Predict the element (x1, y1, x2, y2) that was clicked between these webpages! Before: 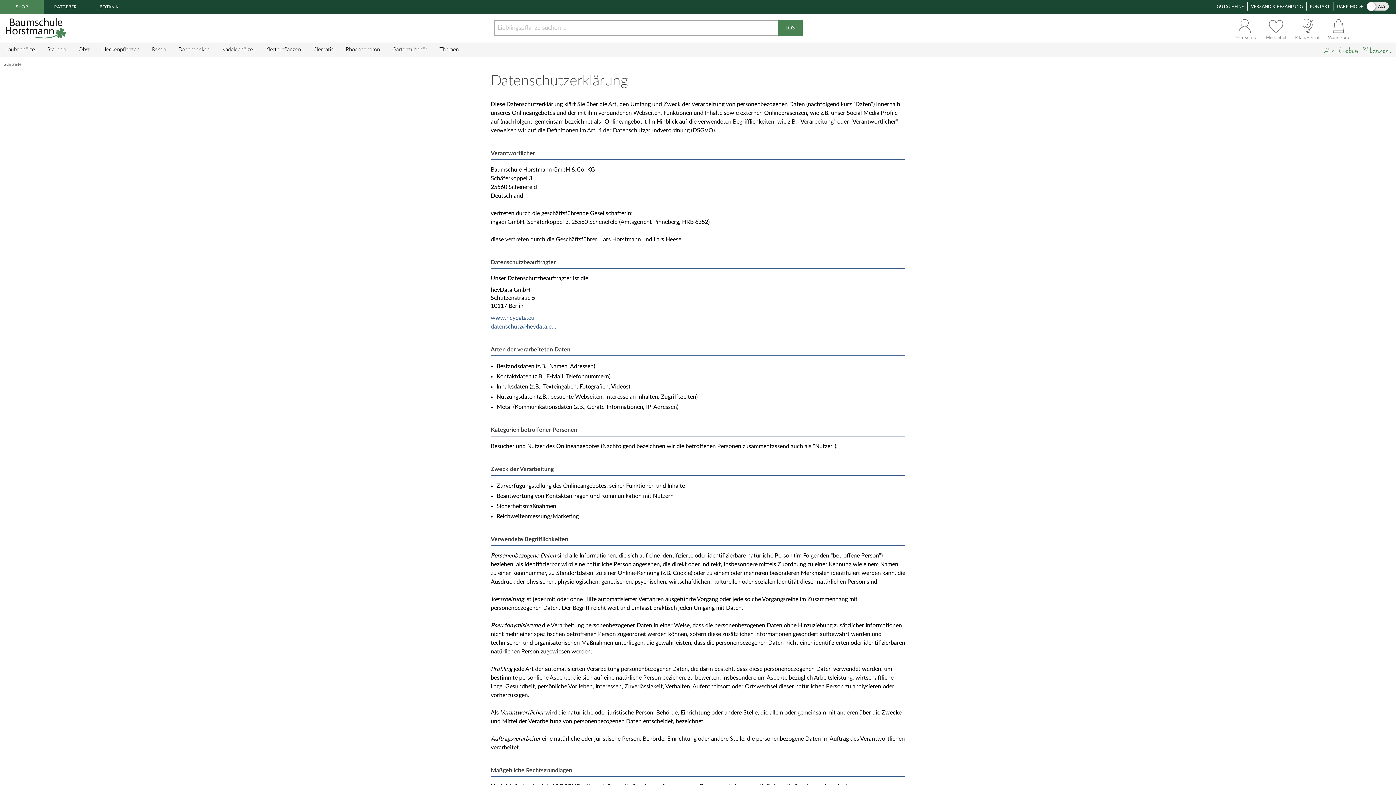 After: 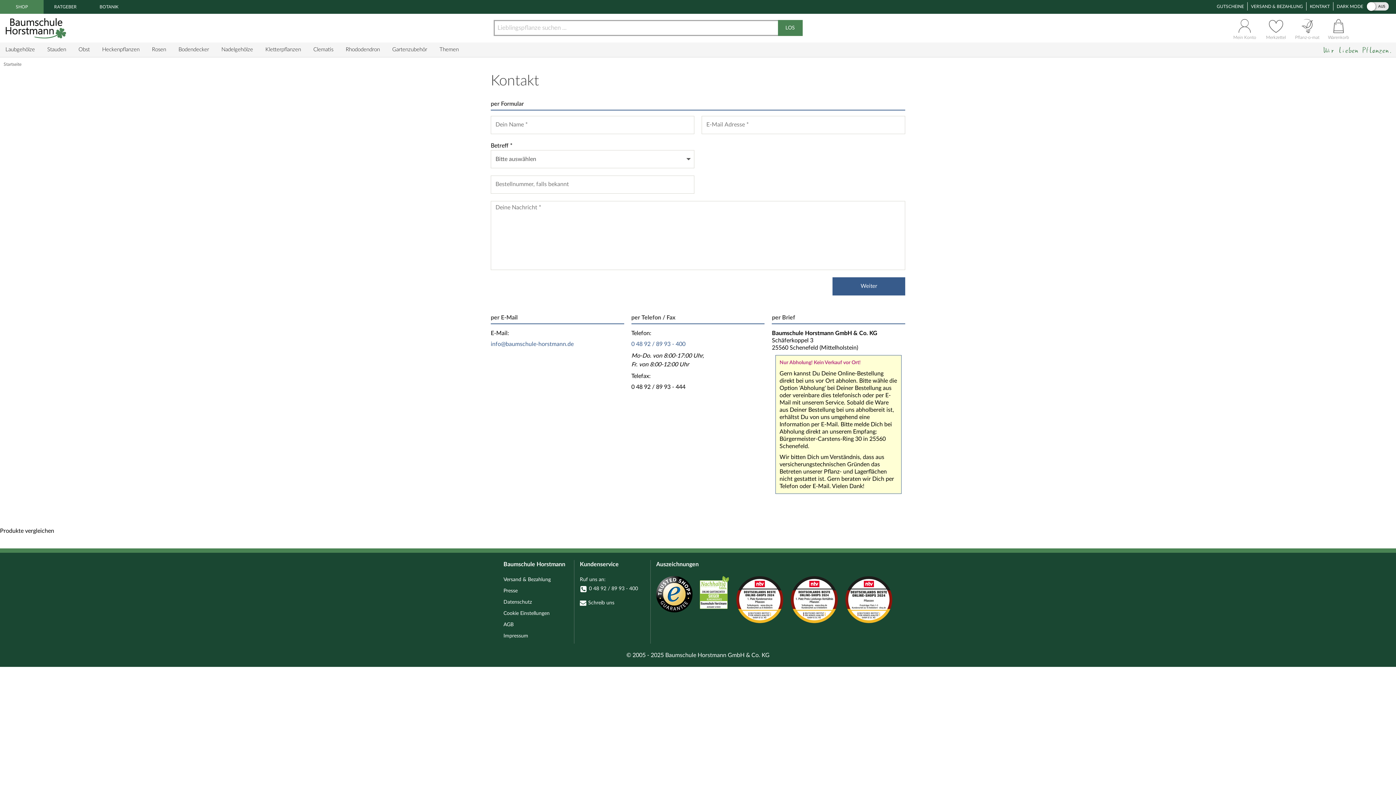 Action: label: KONTAKT bbox: (1310, 4, 1330, 8)